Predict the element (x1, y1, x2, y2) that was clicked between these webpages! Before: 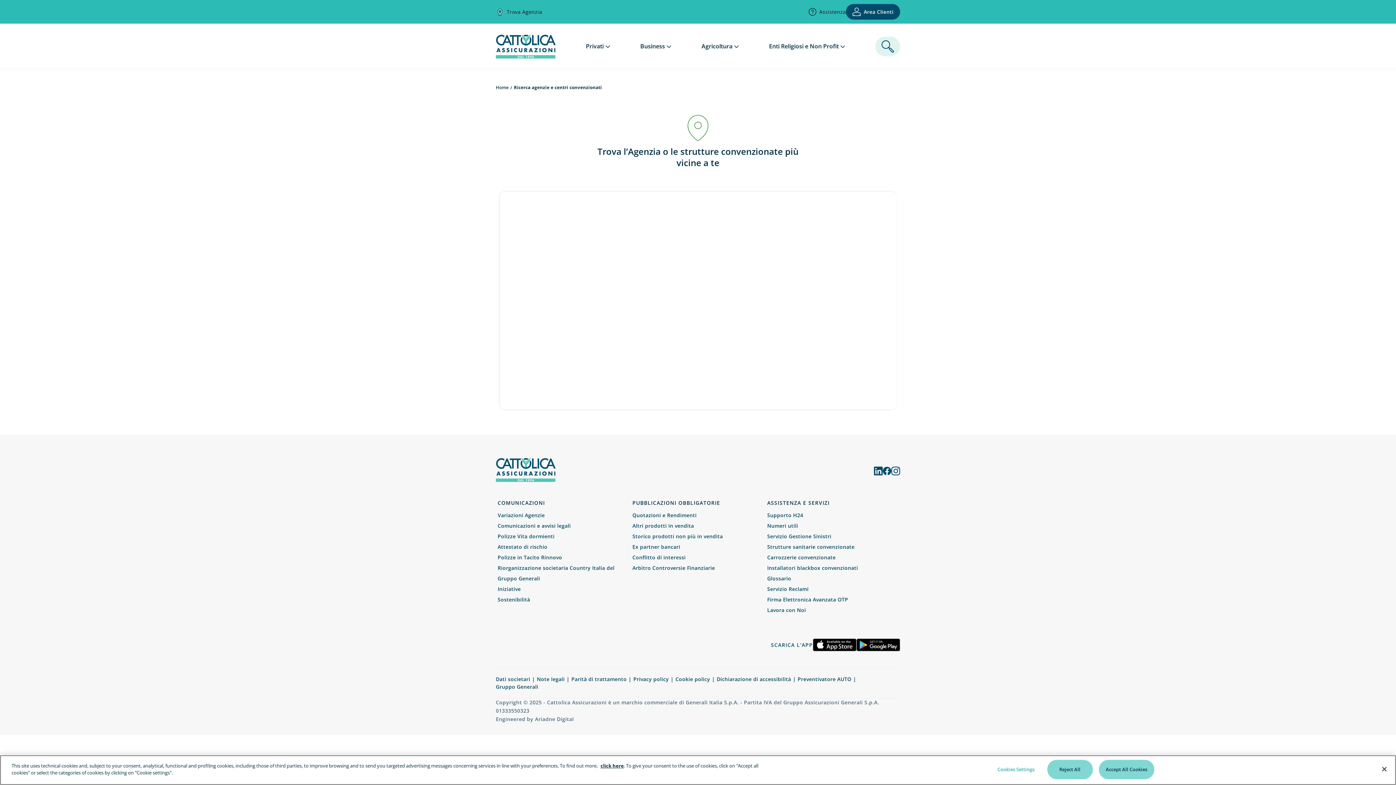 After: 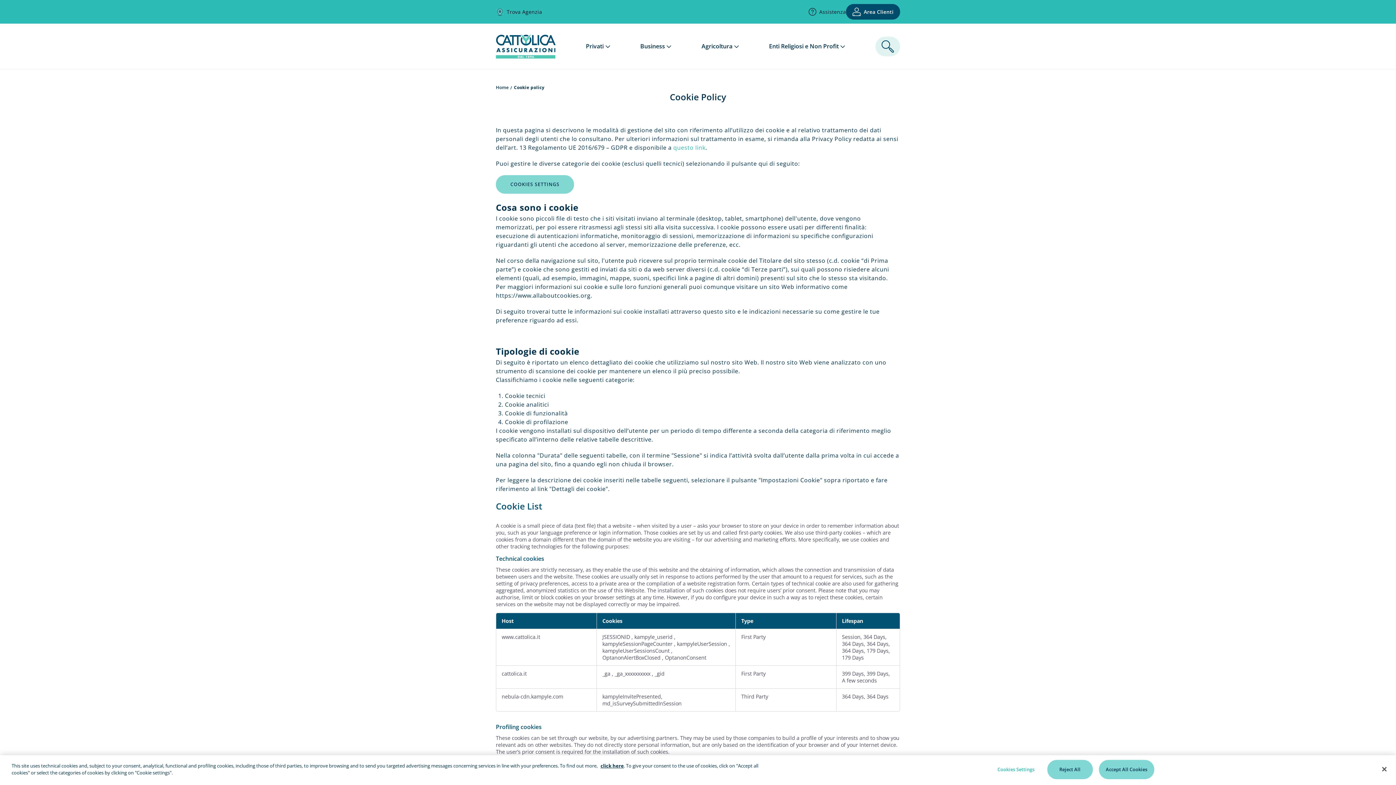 Action: label: Cookie policy bbox: (675, 676, 710, 682)